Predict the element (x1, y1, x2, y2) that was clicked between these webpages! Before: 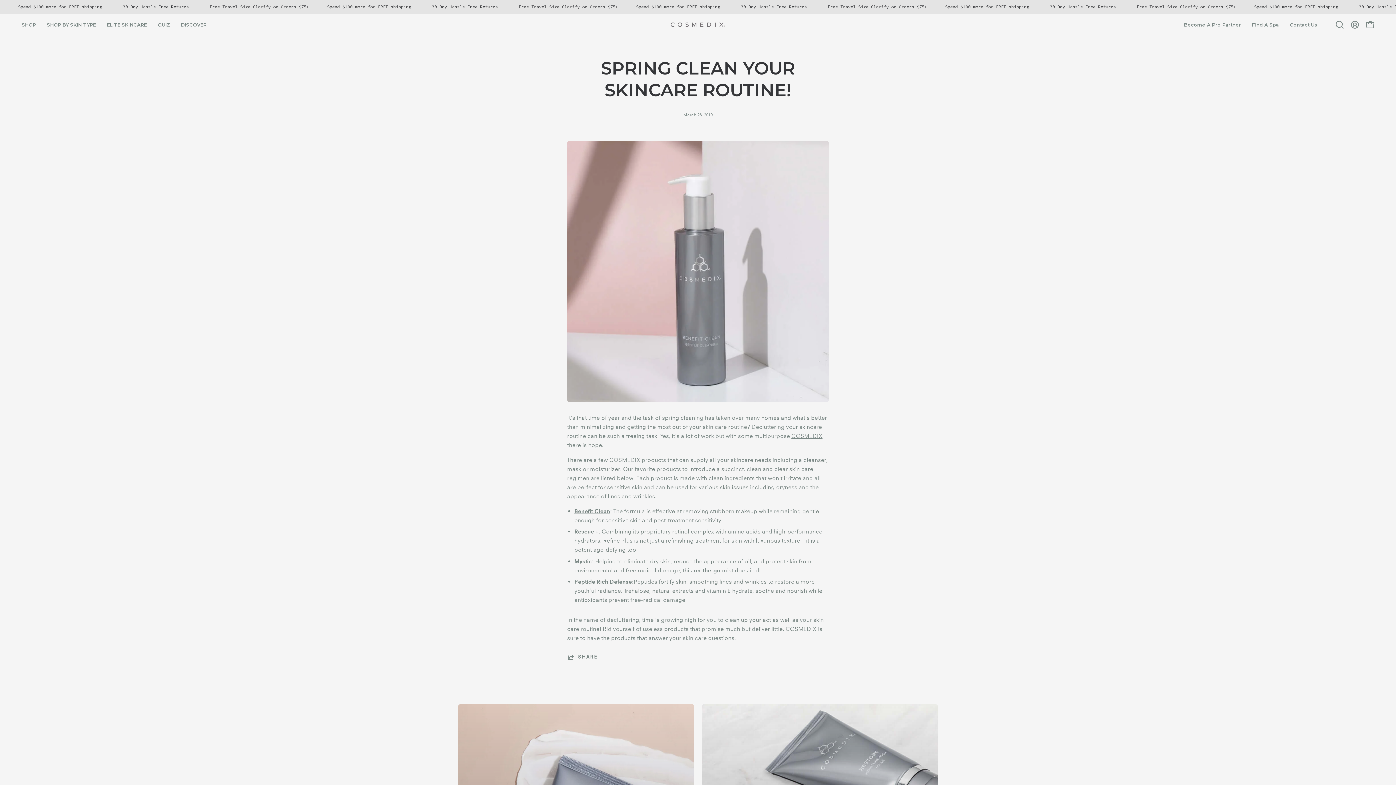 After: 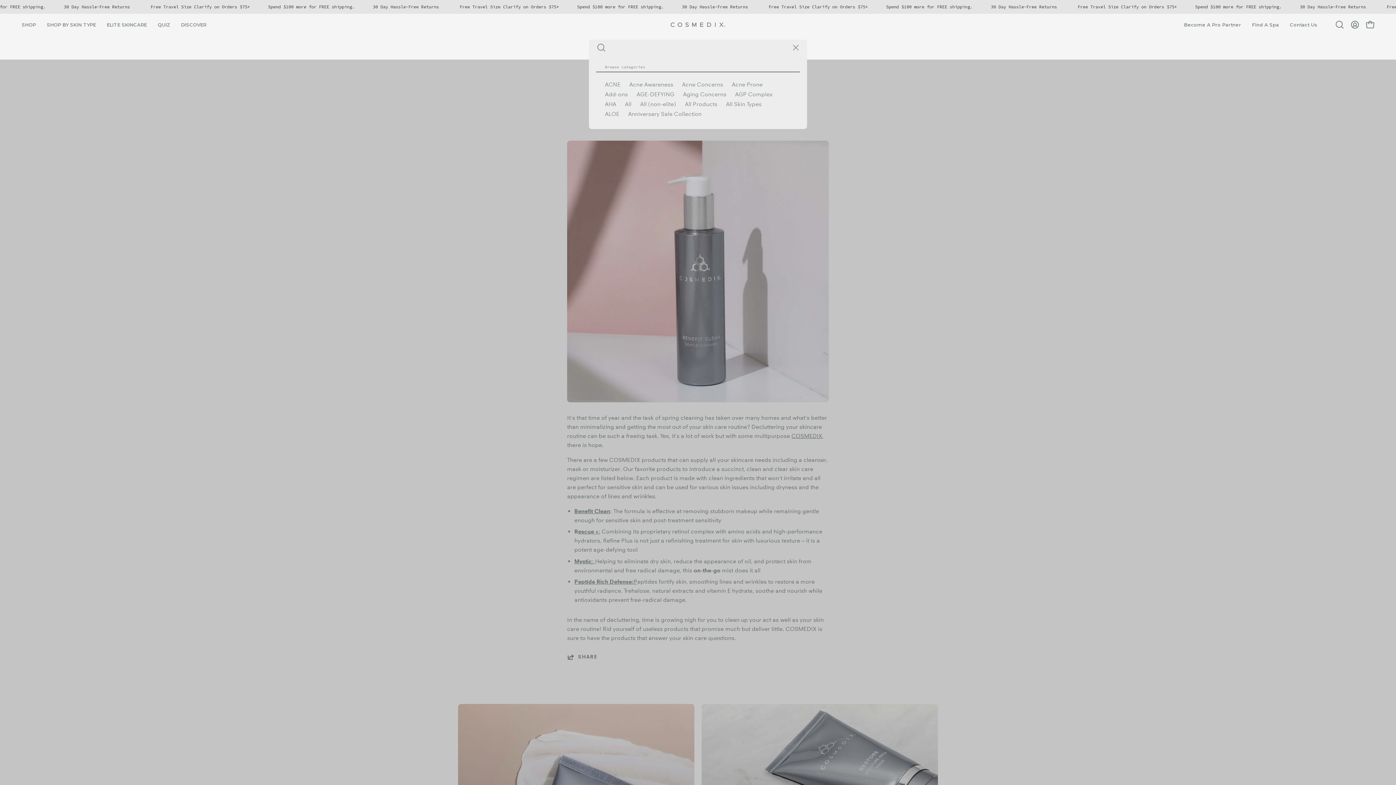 Action: label: Open search bar bbox: (1332, 17, 1347, 32)